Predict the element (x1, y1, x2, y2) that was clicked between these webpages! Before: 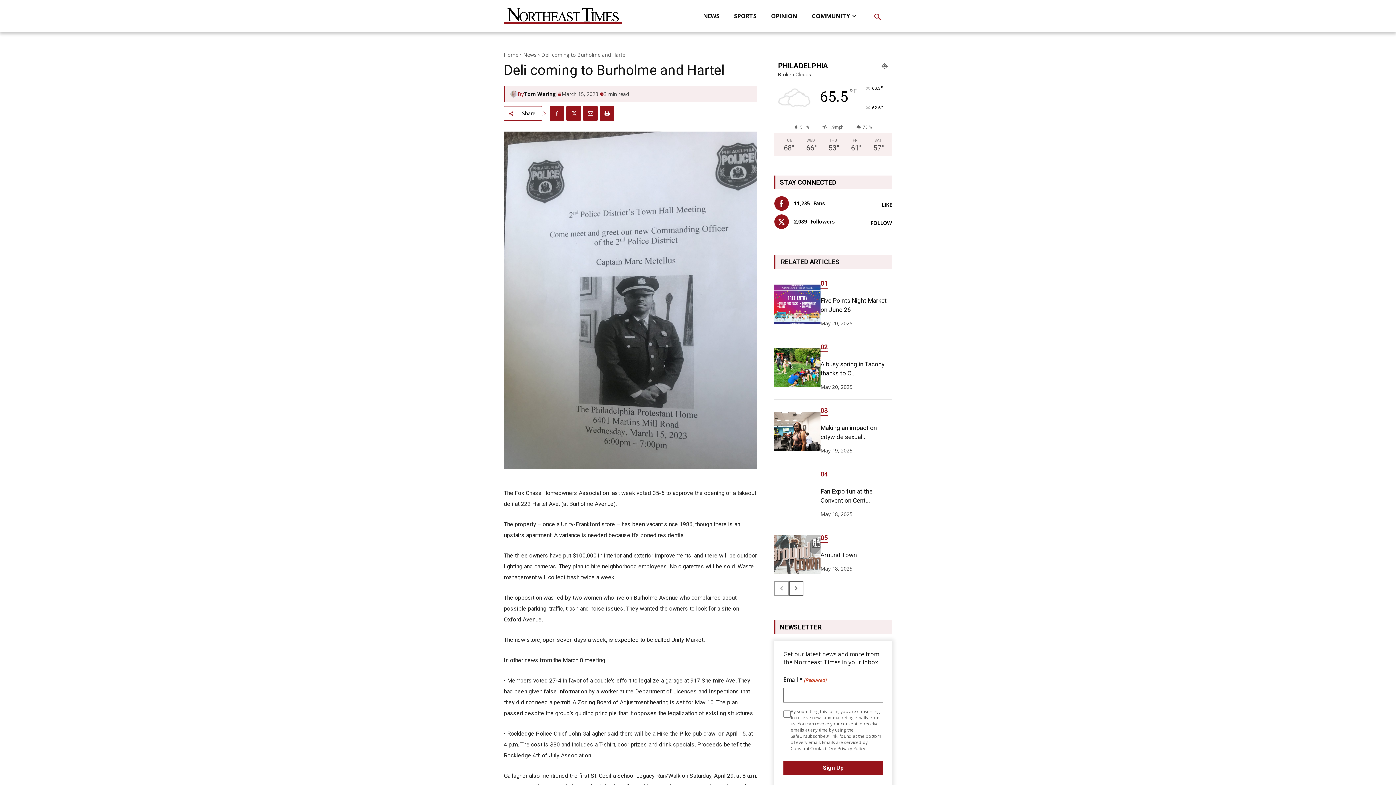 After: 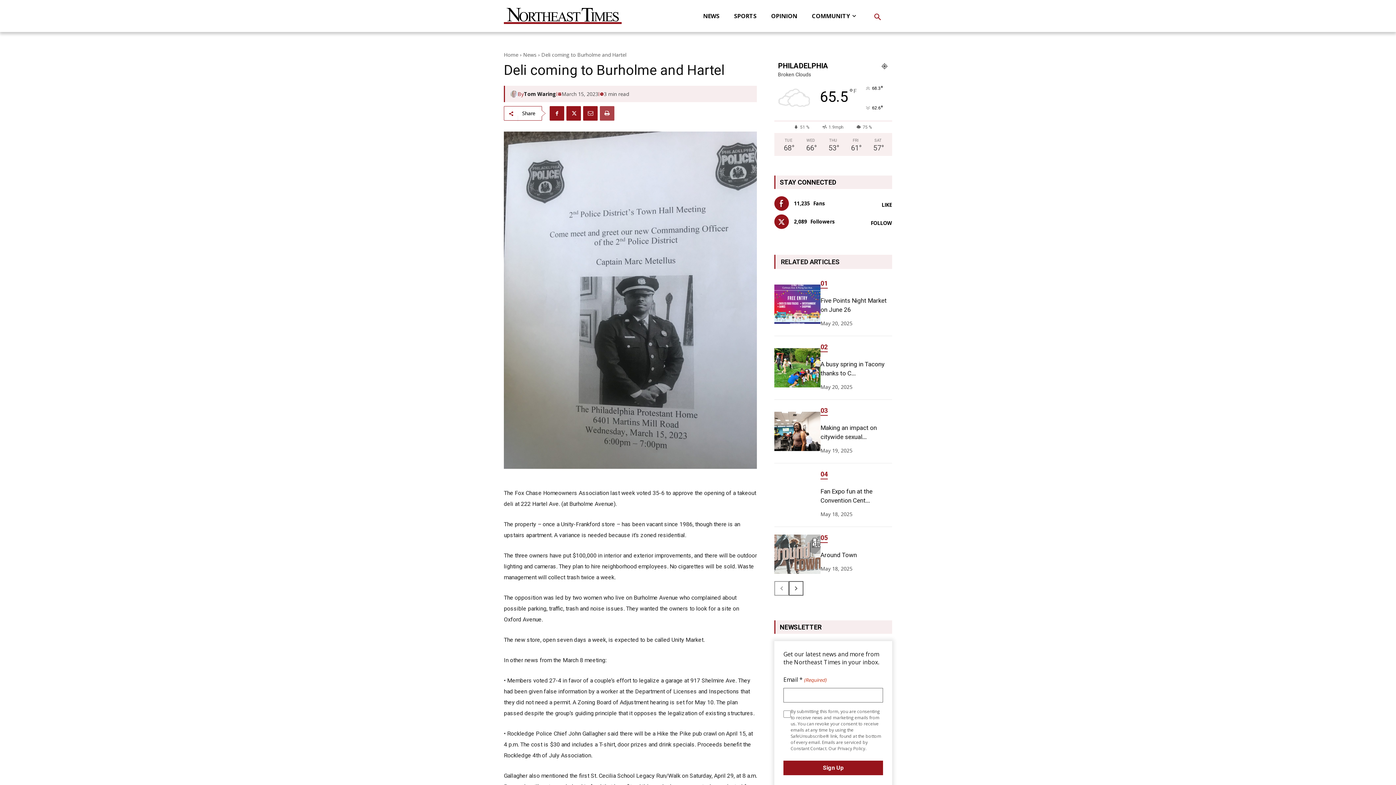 Action: bbox: (600, 106, 614, 120)